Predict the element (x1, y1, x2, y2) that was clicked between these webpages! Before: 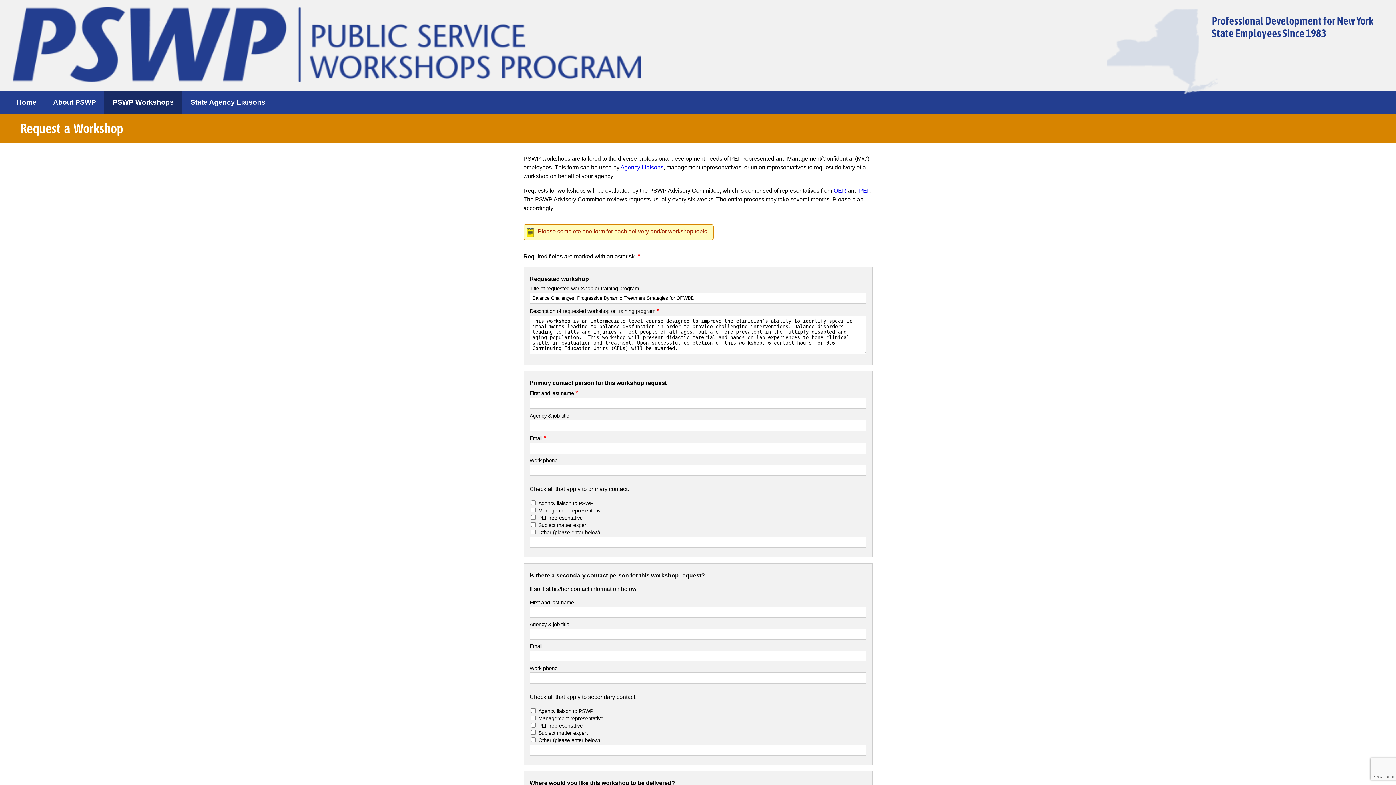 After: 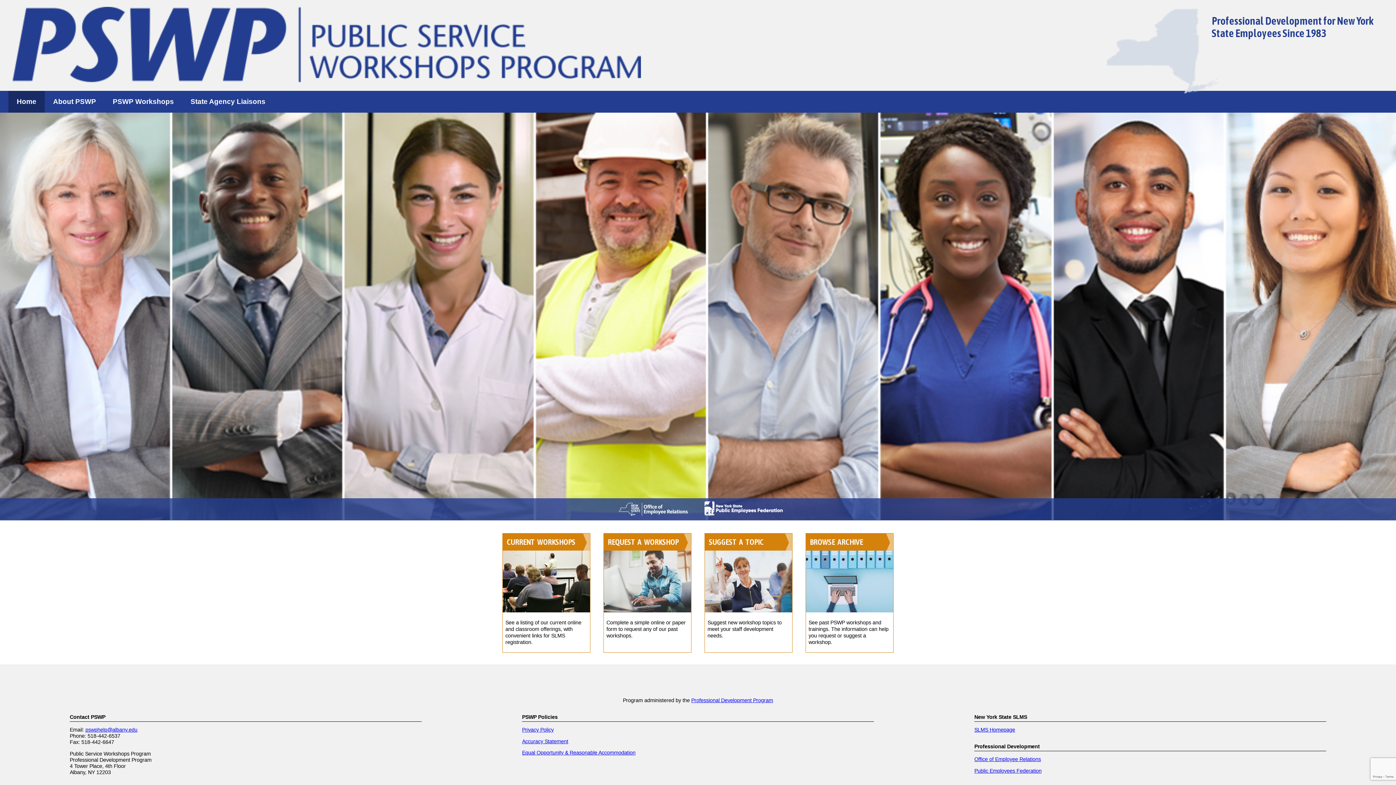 Action: bbox: (0, 84, 648, 90)